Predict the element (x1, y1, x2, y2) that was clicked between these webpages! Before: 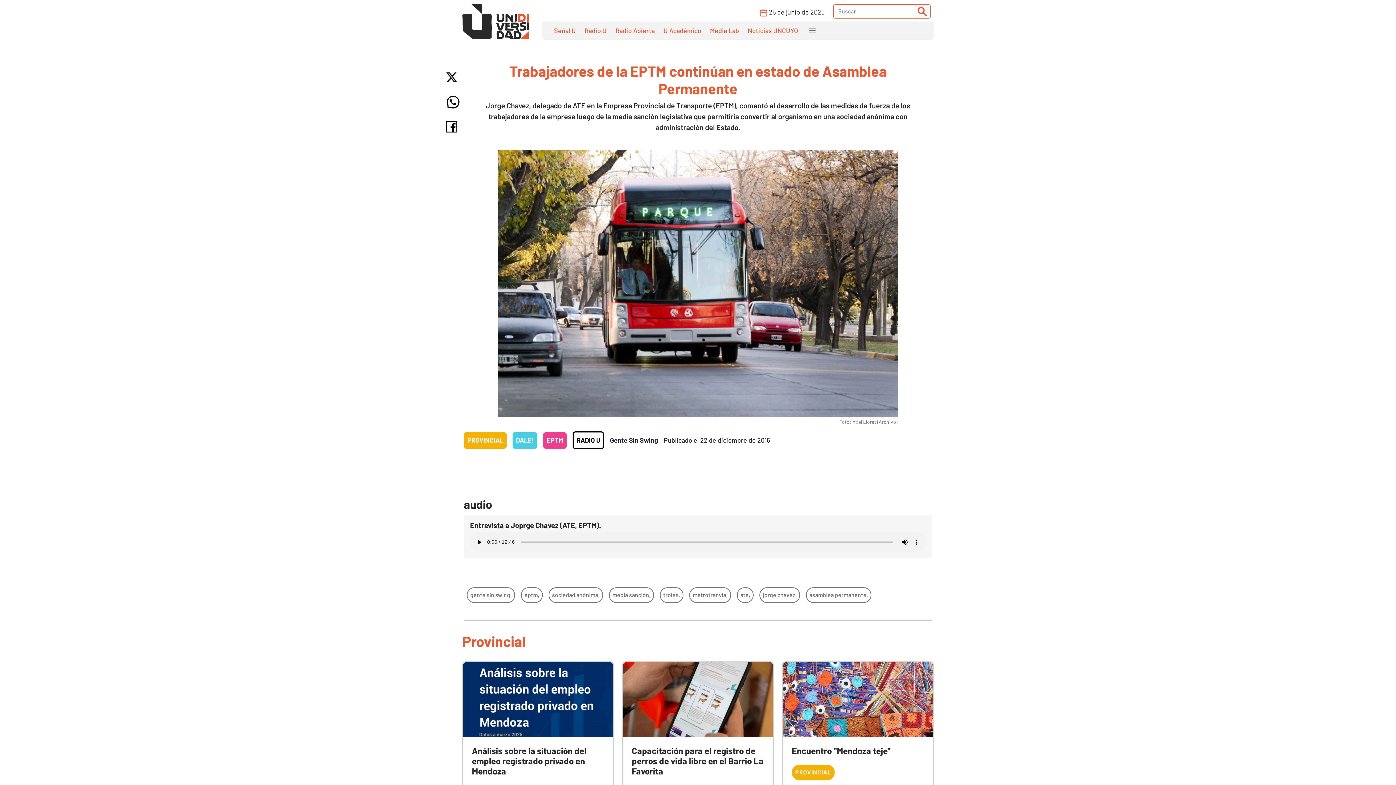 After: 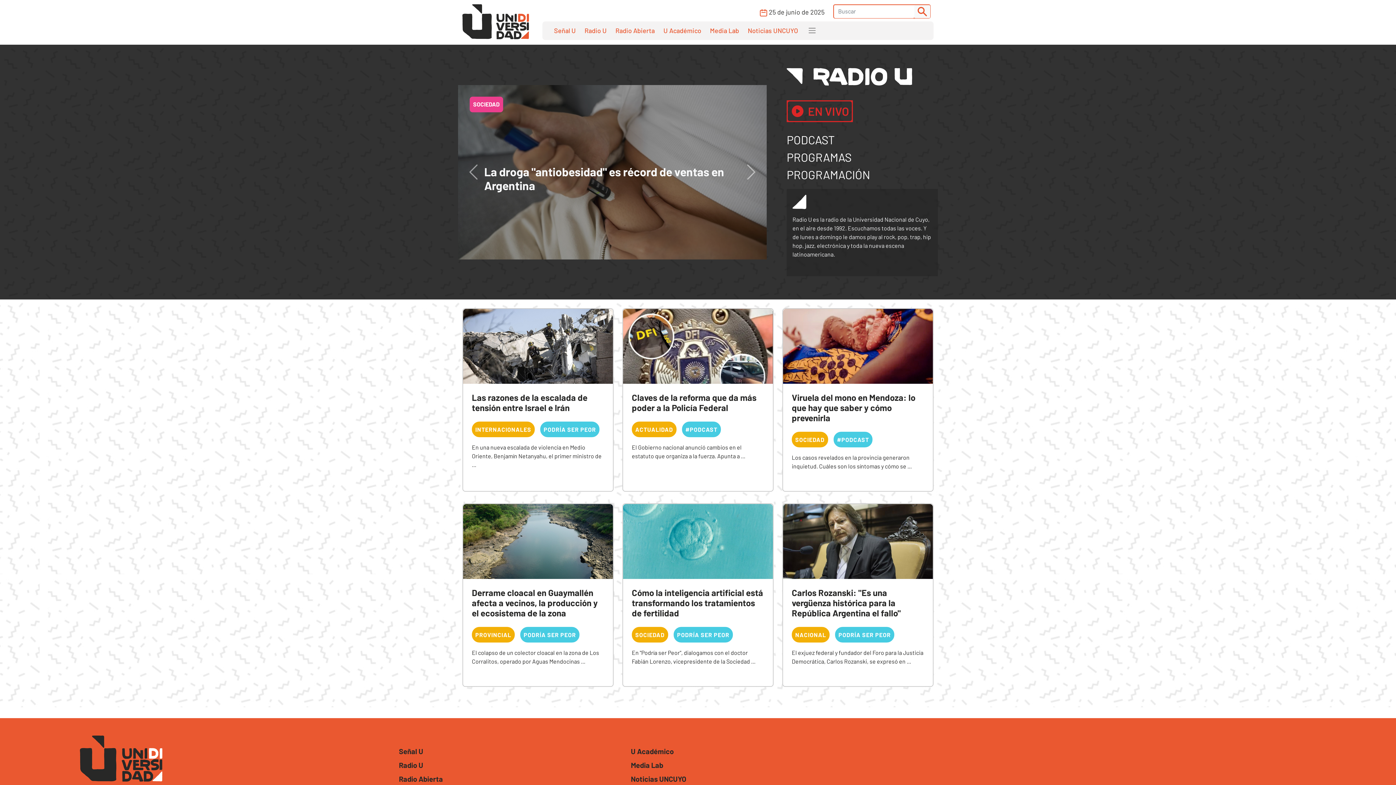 Action: bbox: (576, 436, 600, 444) label: RADIO U